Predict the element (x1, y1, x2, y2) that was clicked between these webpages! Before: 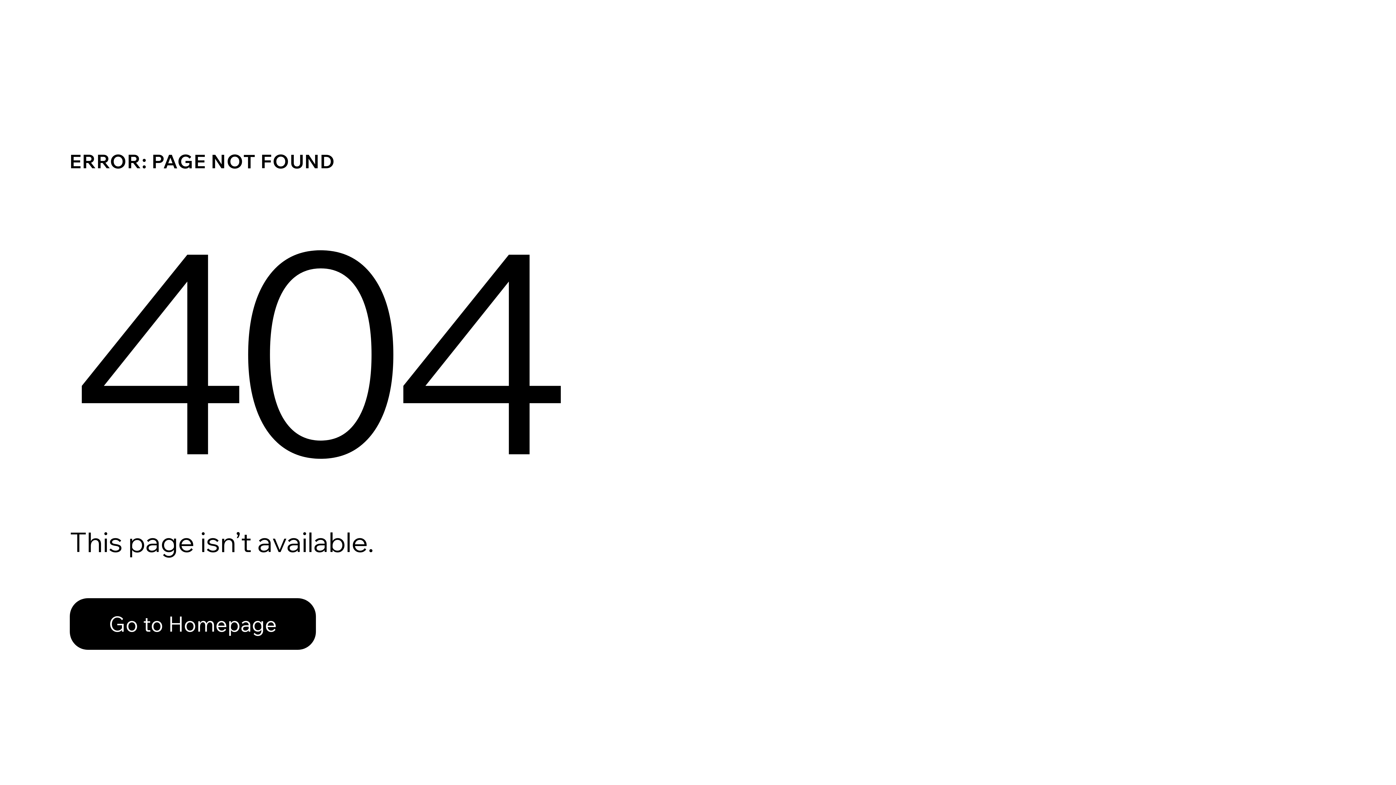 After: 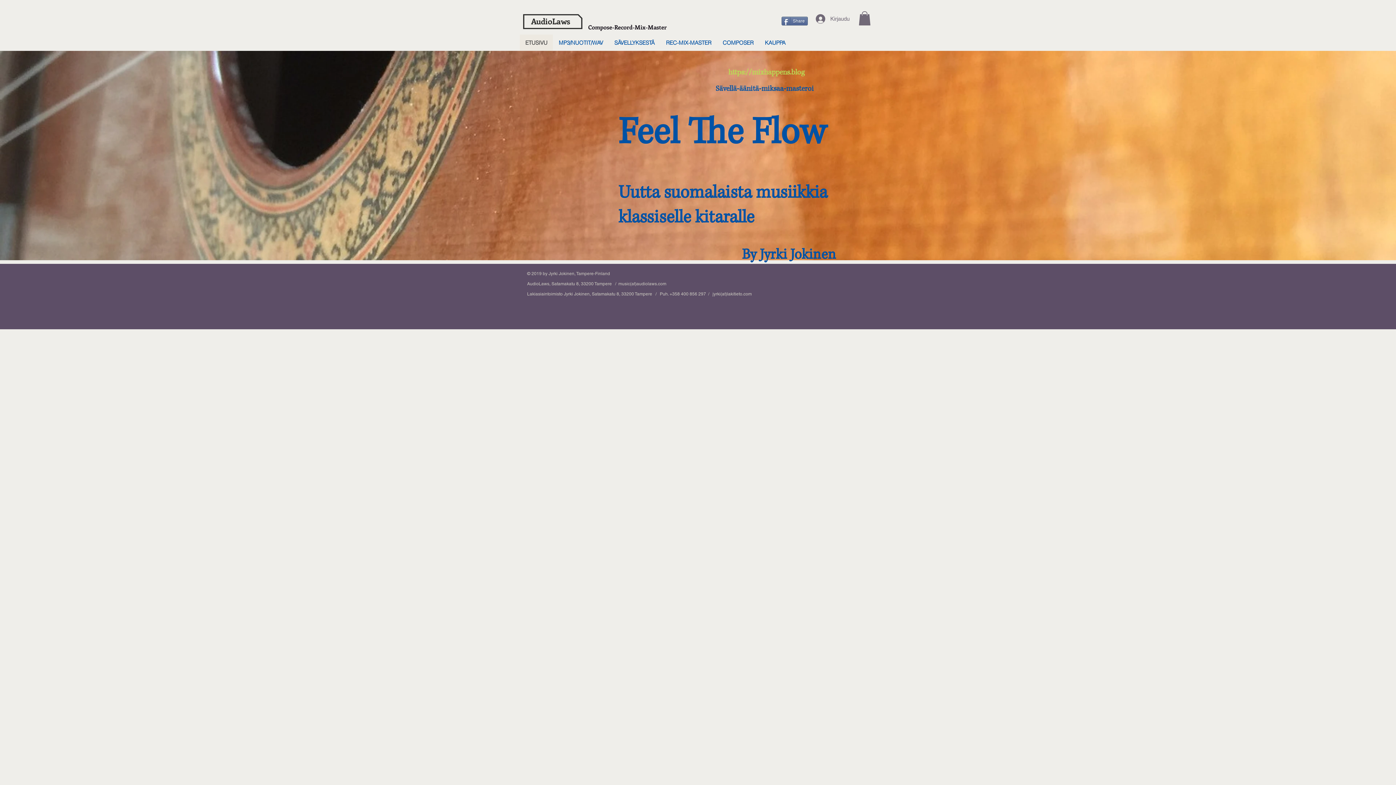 Action: label: Go to Homepage bbox: (69, 582, 768, 659)